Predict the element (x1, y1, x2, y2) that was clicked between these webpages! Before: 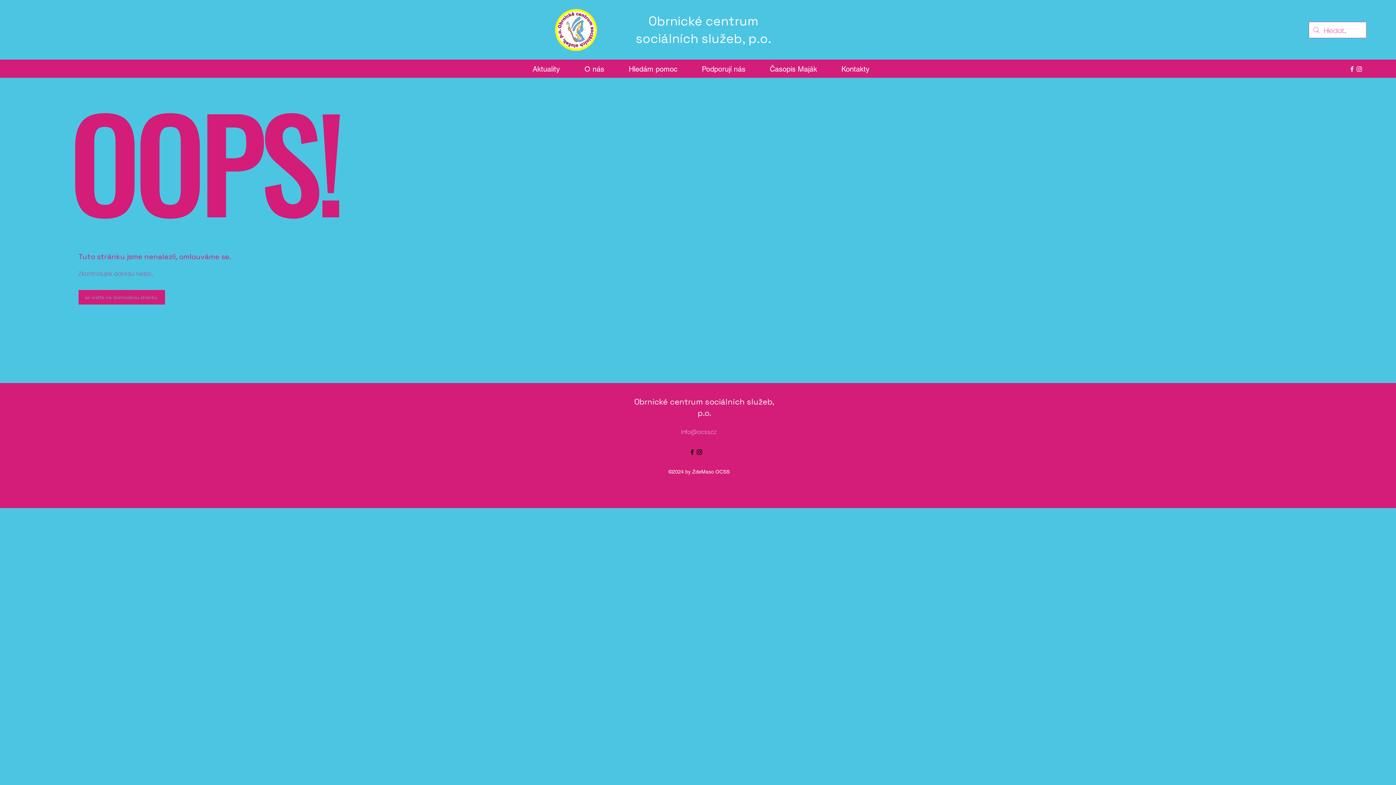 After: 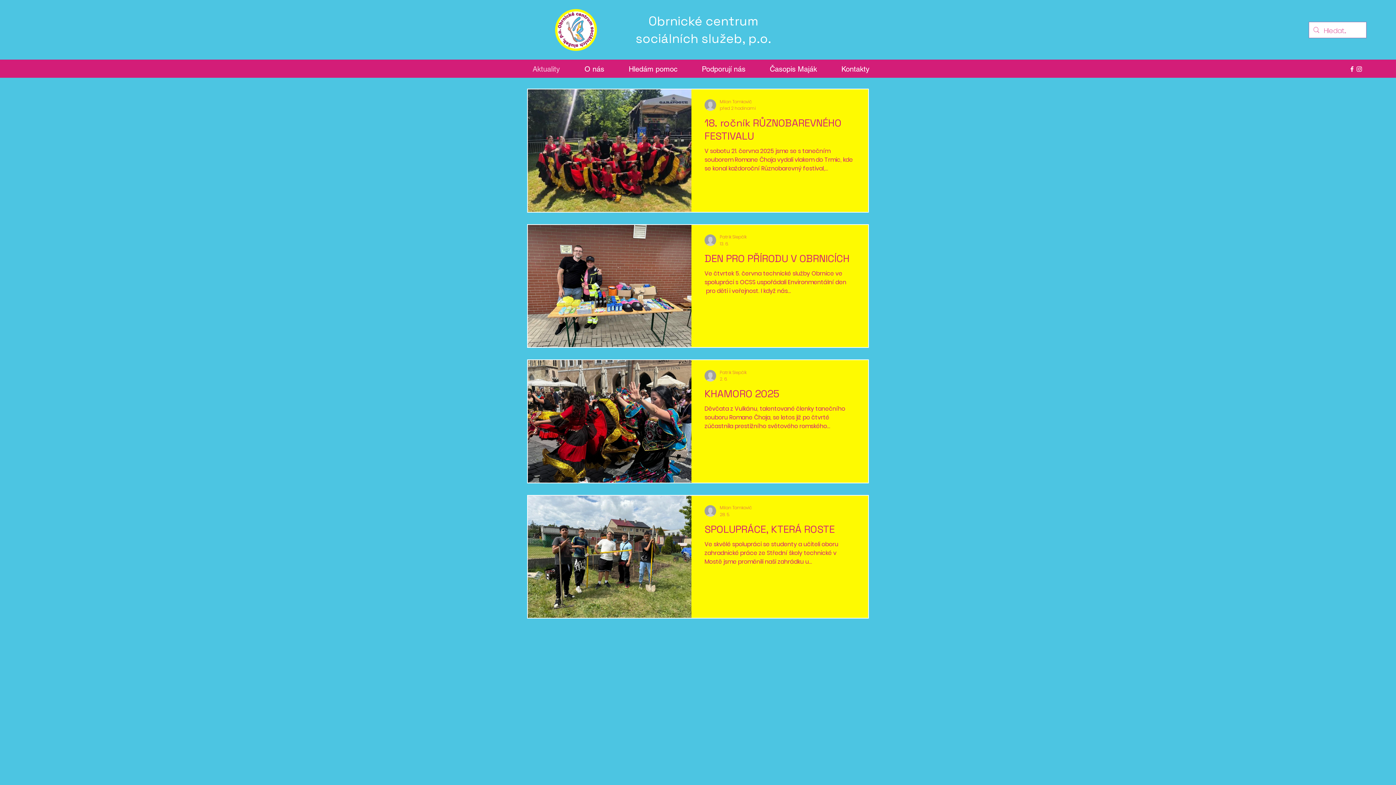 Action: label: Aktuality bbox: (520, 60, 572, 78)